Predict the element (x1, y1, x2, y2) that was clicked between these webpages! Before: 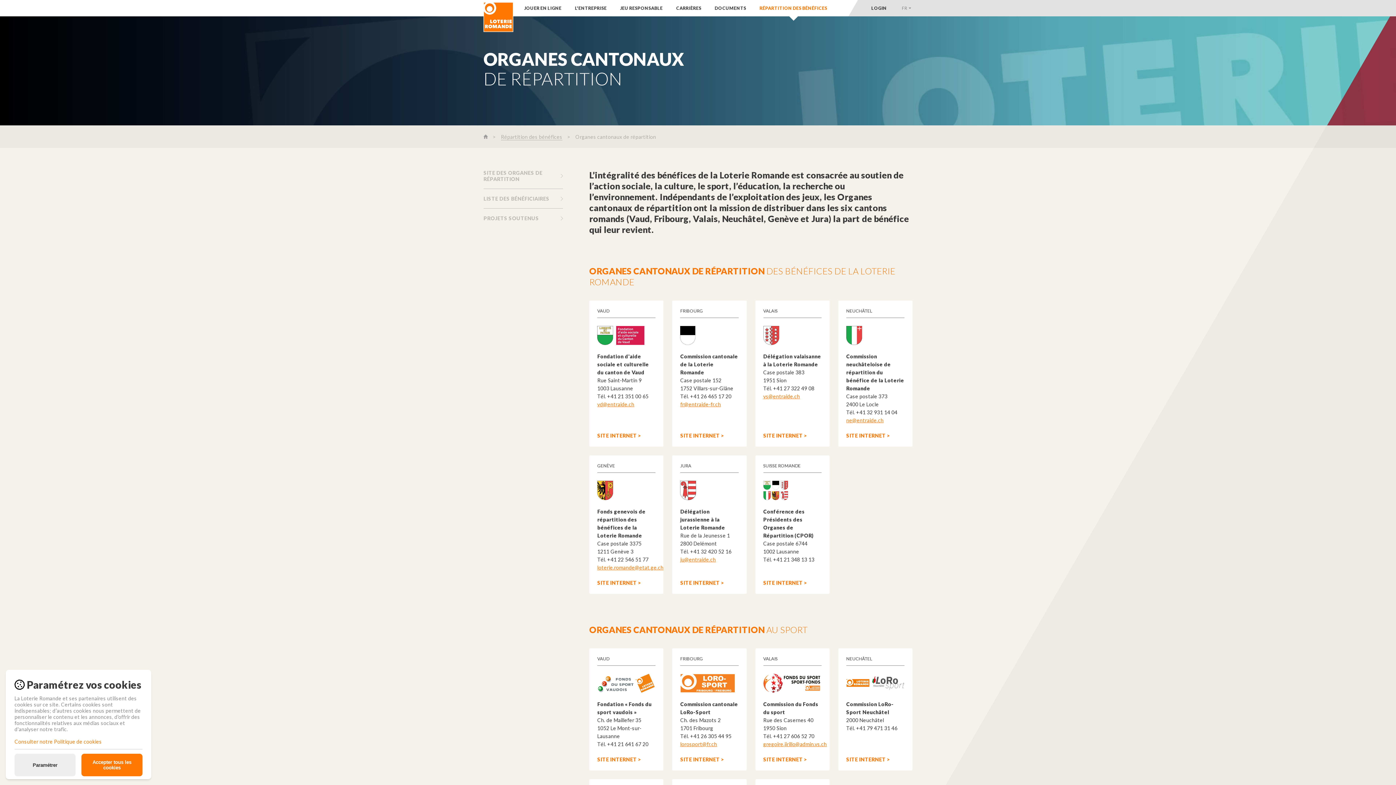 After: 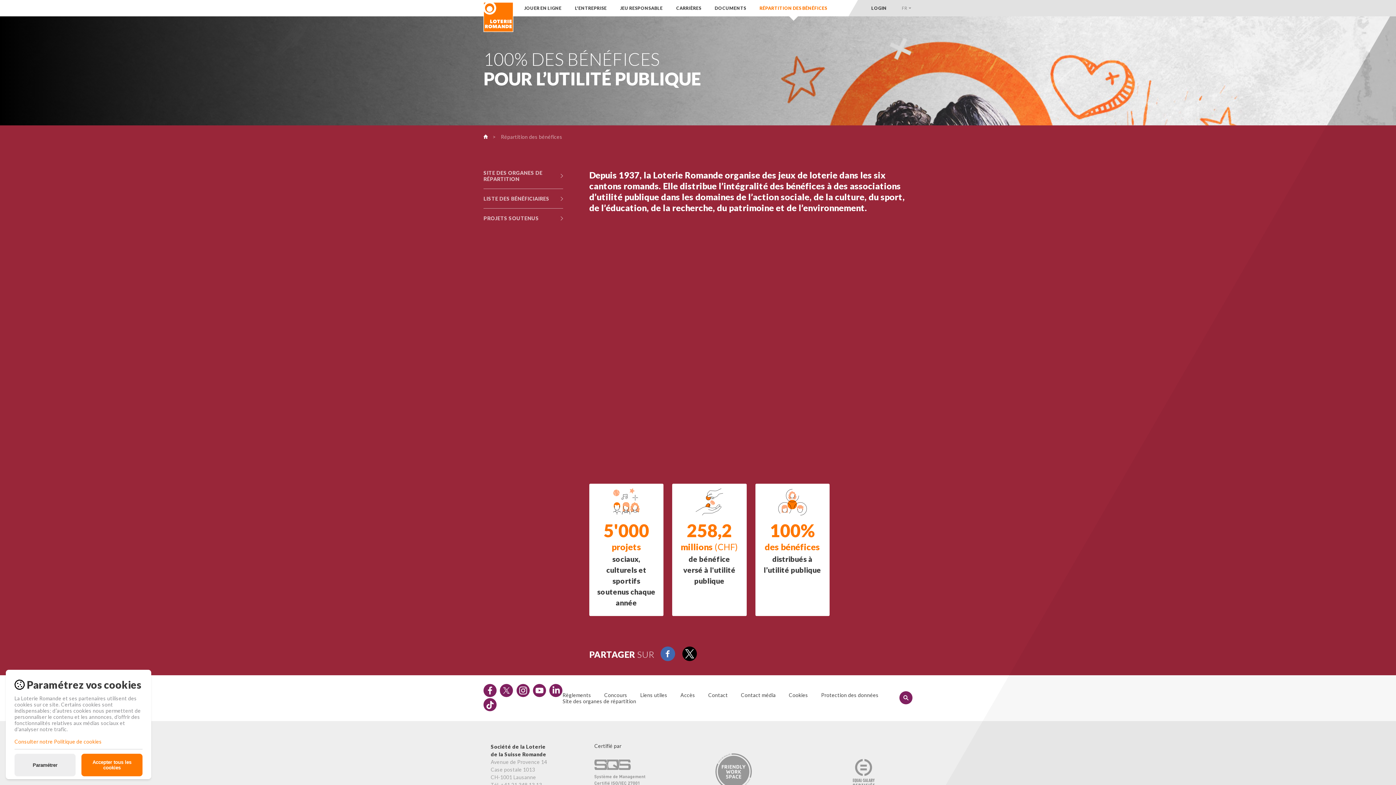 Action: label: Répartition des bénéfices bbox: (501, 133, 562, 140)